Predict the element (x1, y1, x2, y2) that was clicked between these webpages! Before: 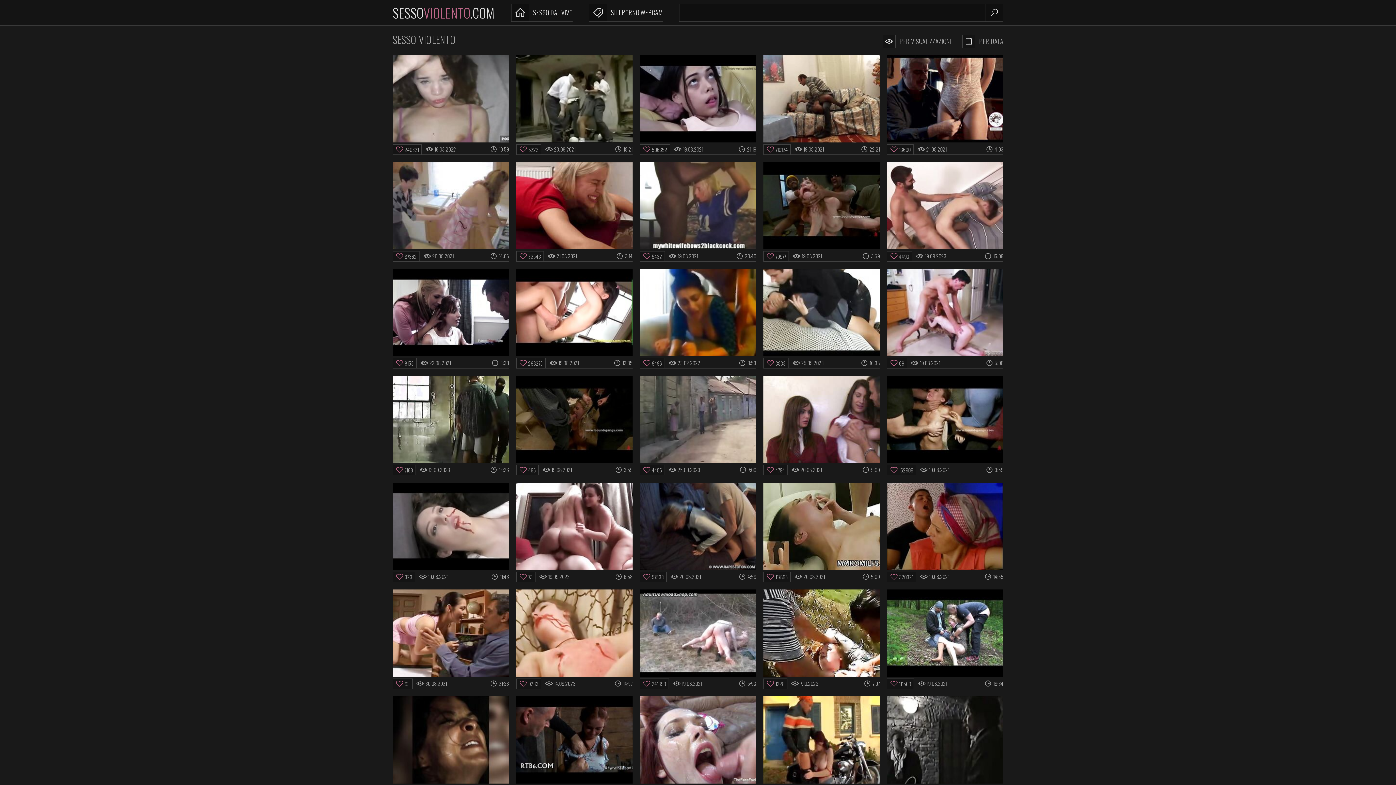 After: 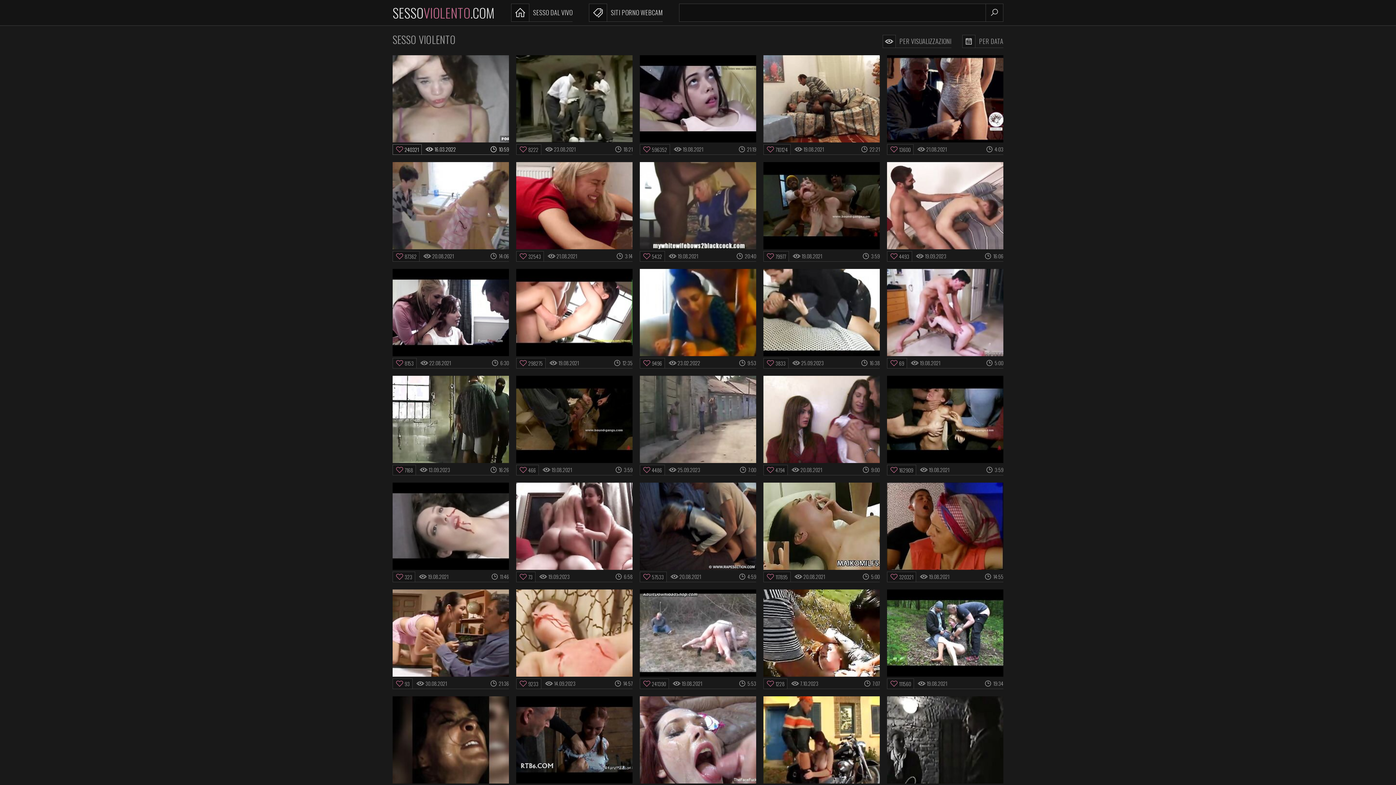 Action: bbox: (392, 55, 509, 142)